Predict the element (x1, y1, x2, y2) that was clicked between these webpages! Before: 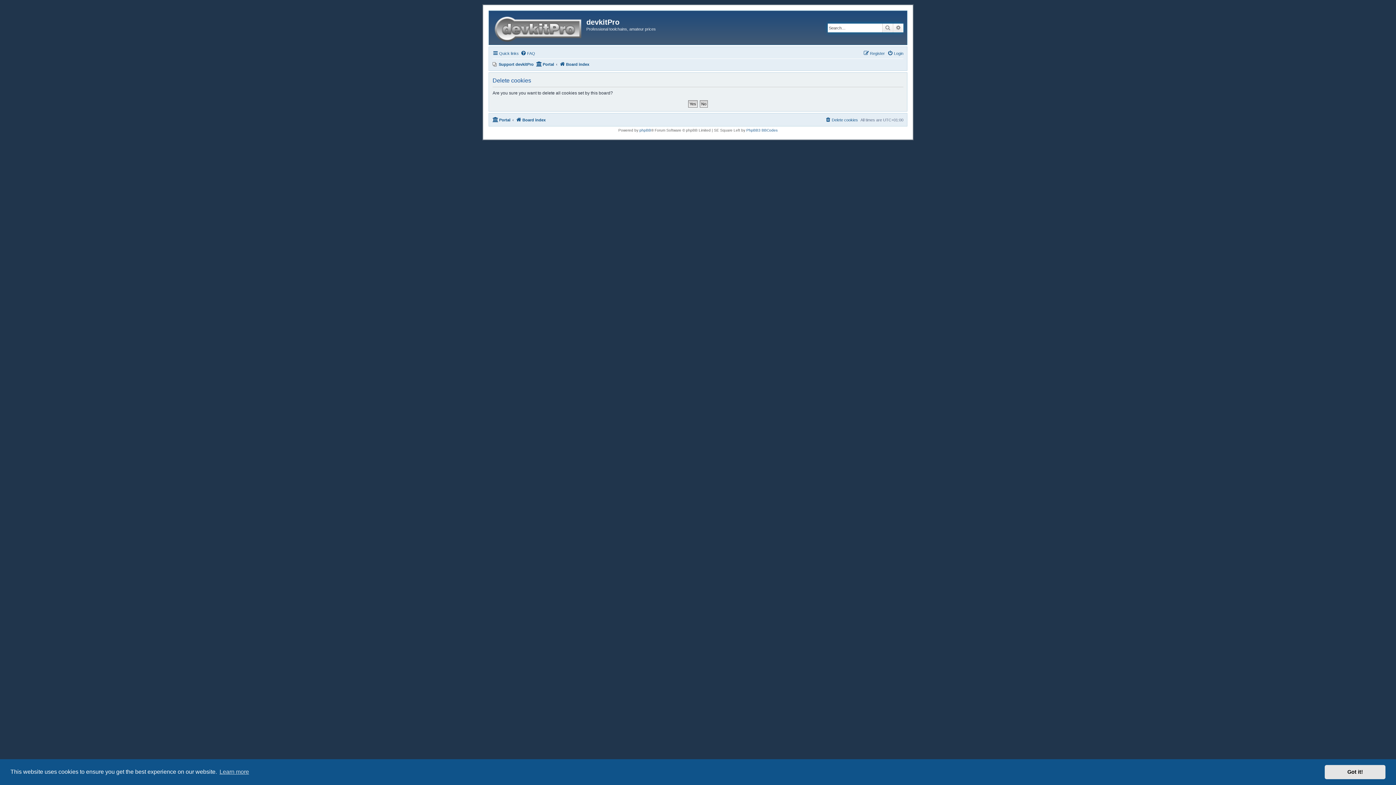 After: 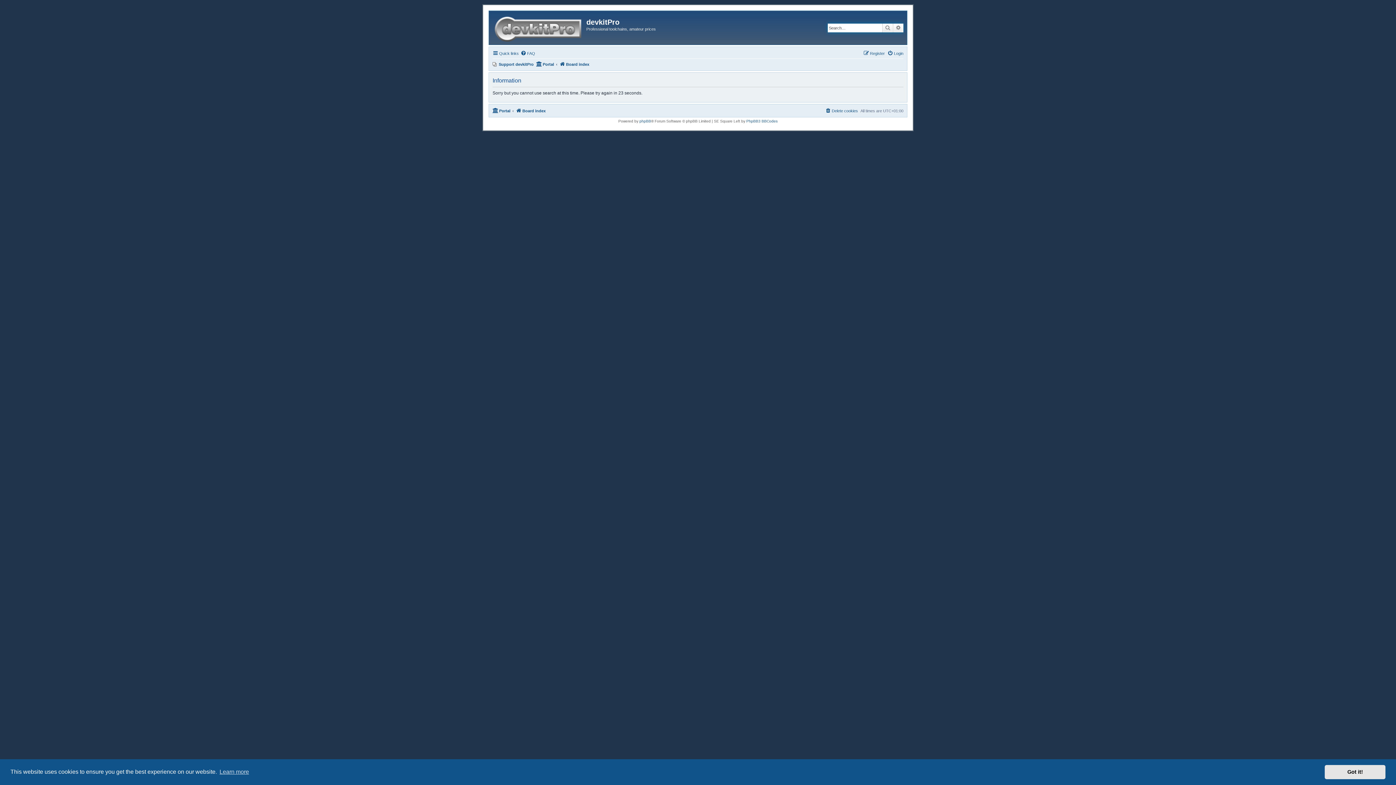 Action: label: Search bbox: (882, 23, 893, 32)